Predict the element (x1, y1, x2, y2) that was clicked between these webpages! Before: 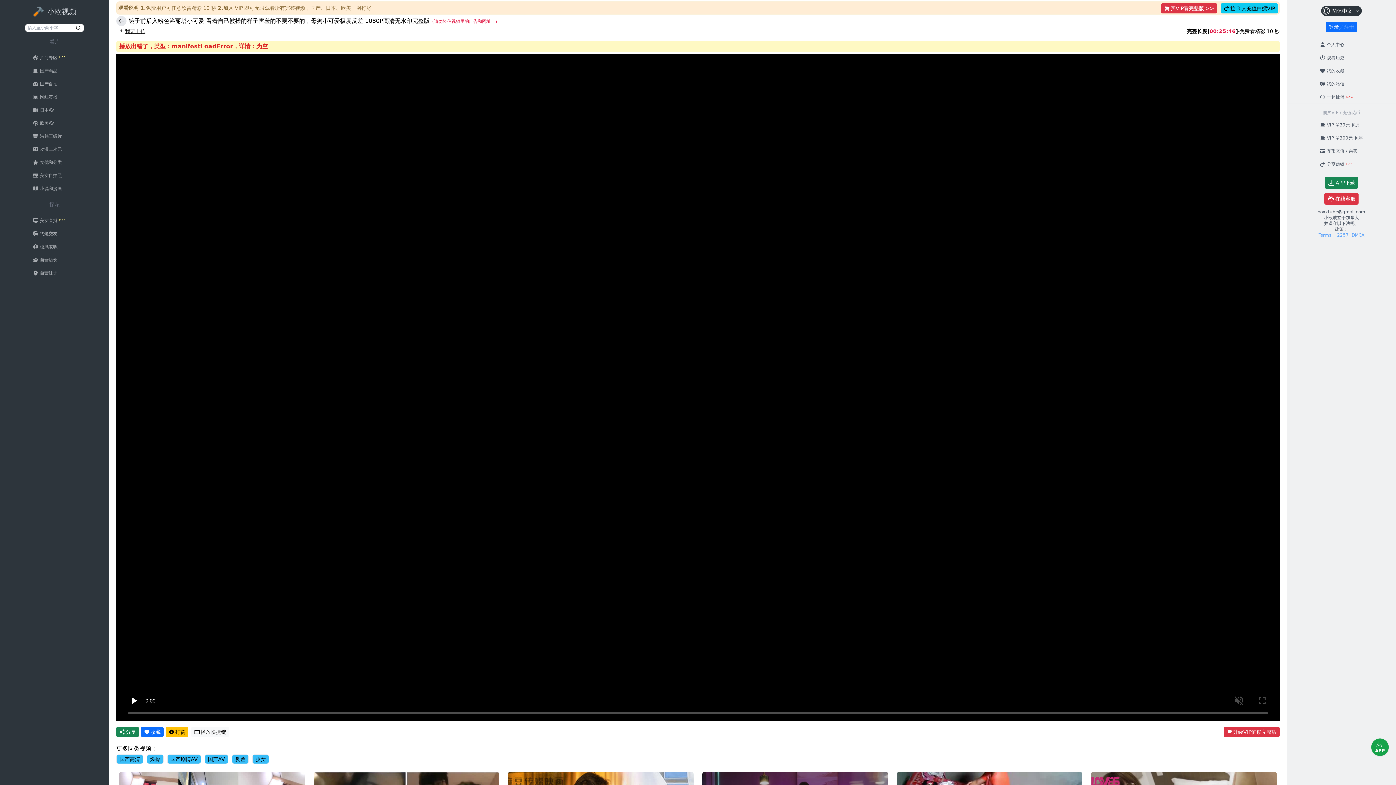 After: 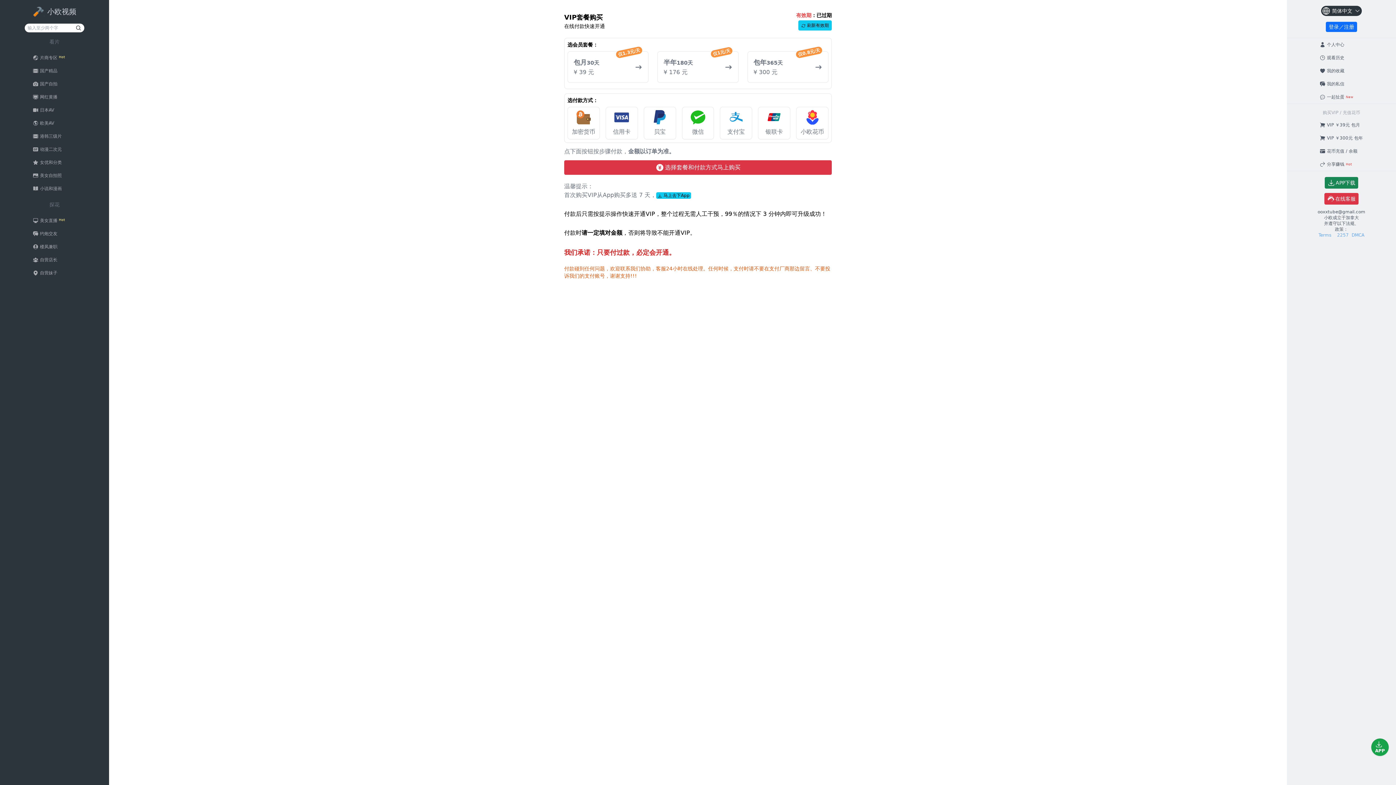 Action: bbox: (1224, 727, 1280, 737) label: 升级VIP解锁完整版